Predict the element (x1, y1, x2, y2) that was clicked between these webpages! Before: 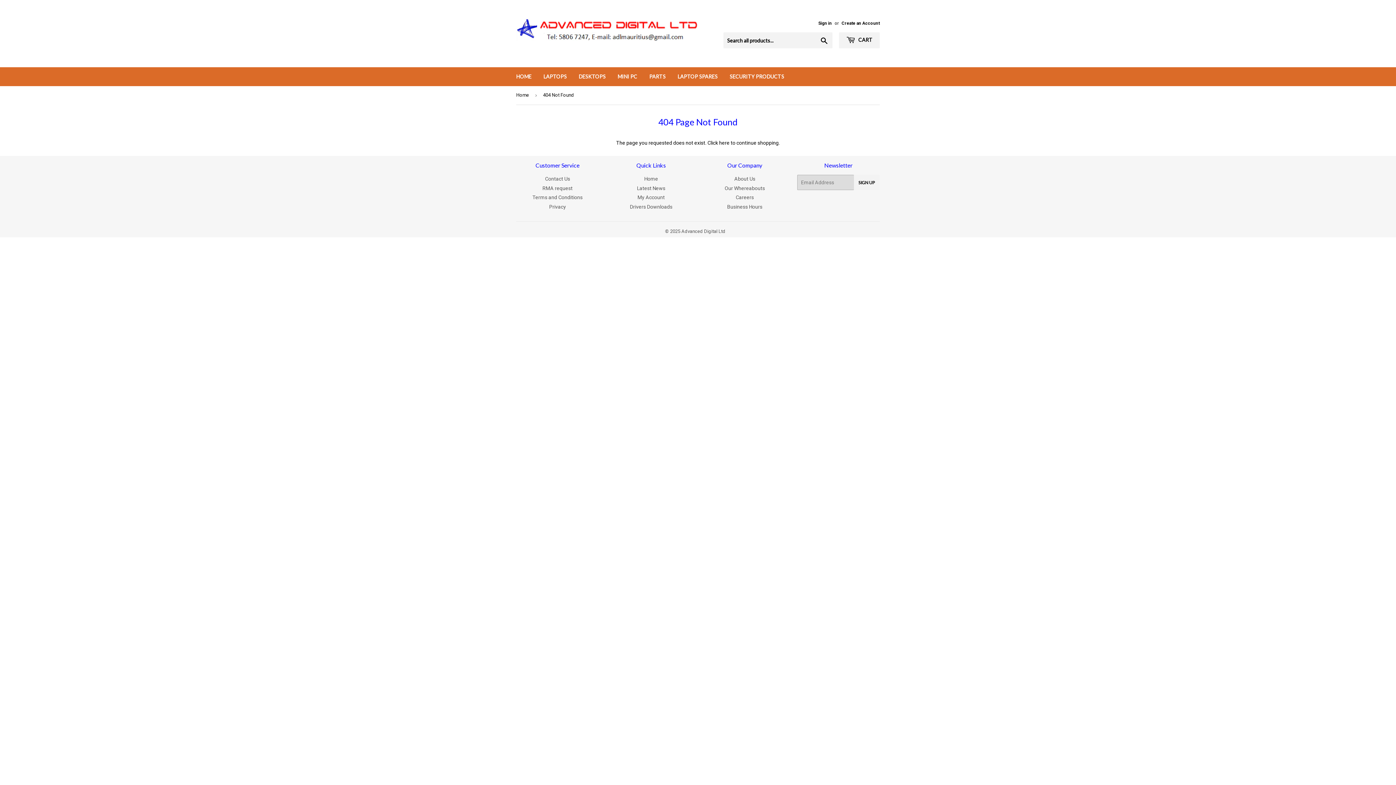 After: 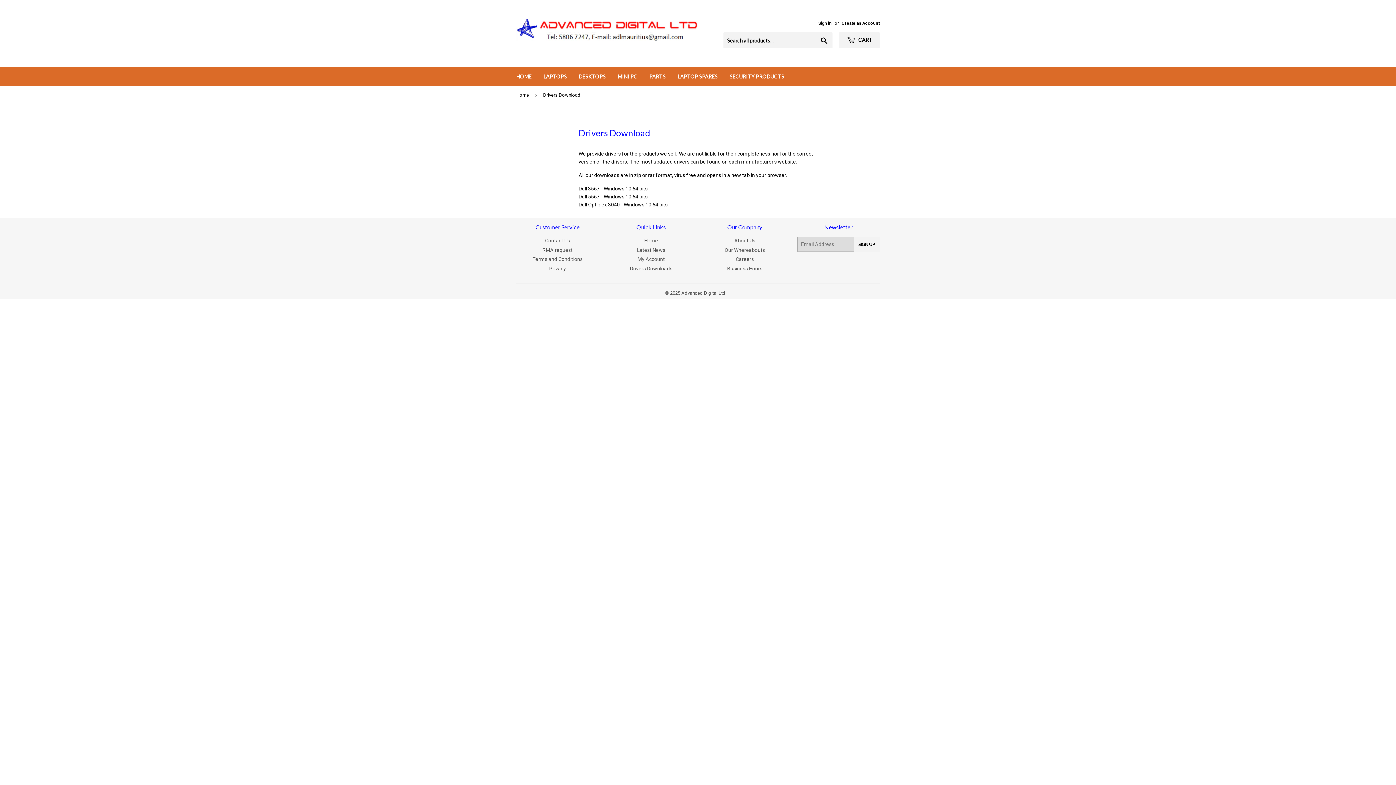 Action: bbox: (630, 203, 672, 209) label: Drivers Downloads